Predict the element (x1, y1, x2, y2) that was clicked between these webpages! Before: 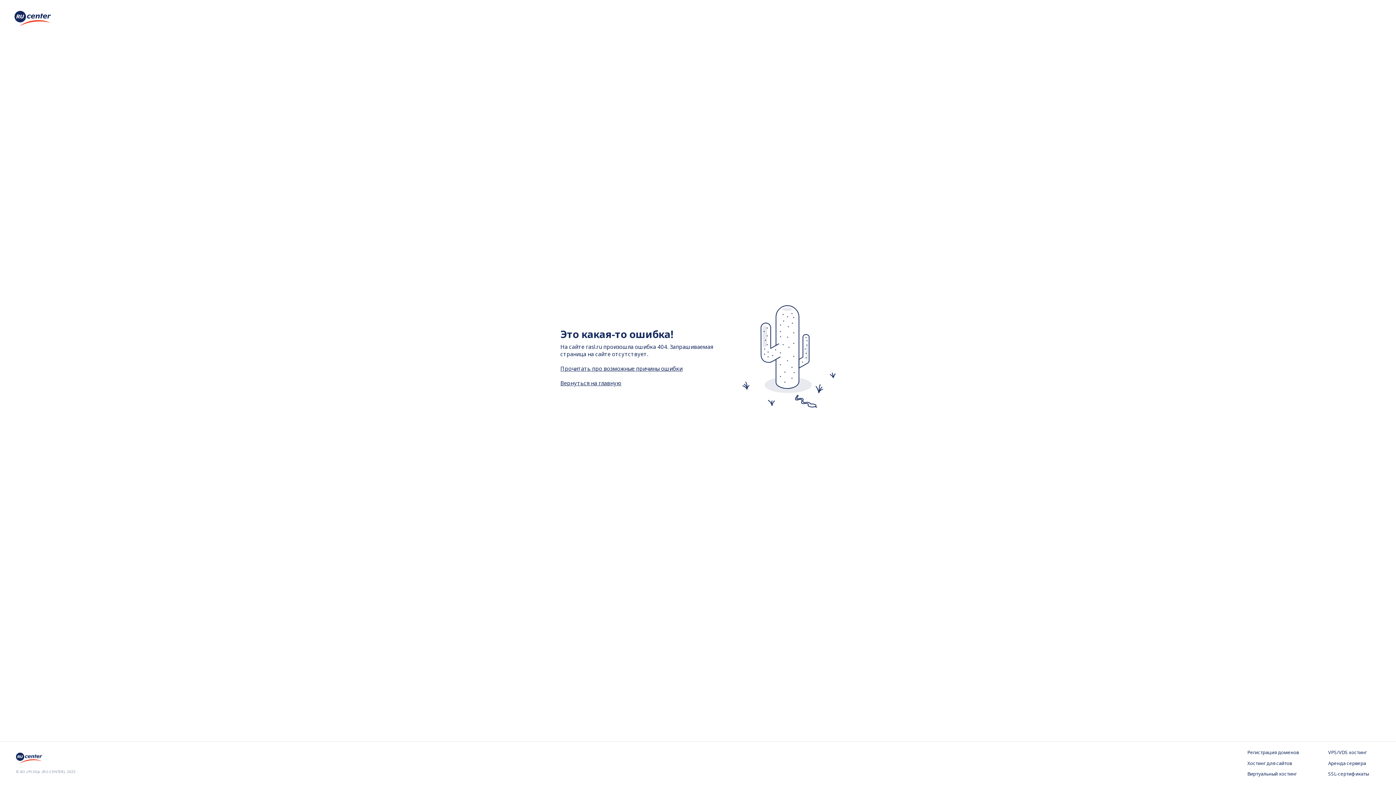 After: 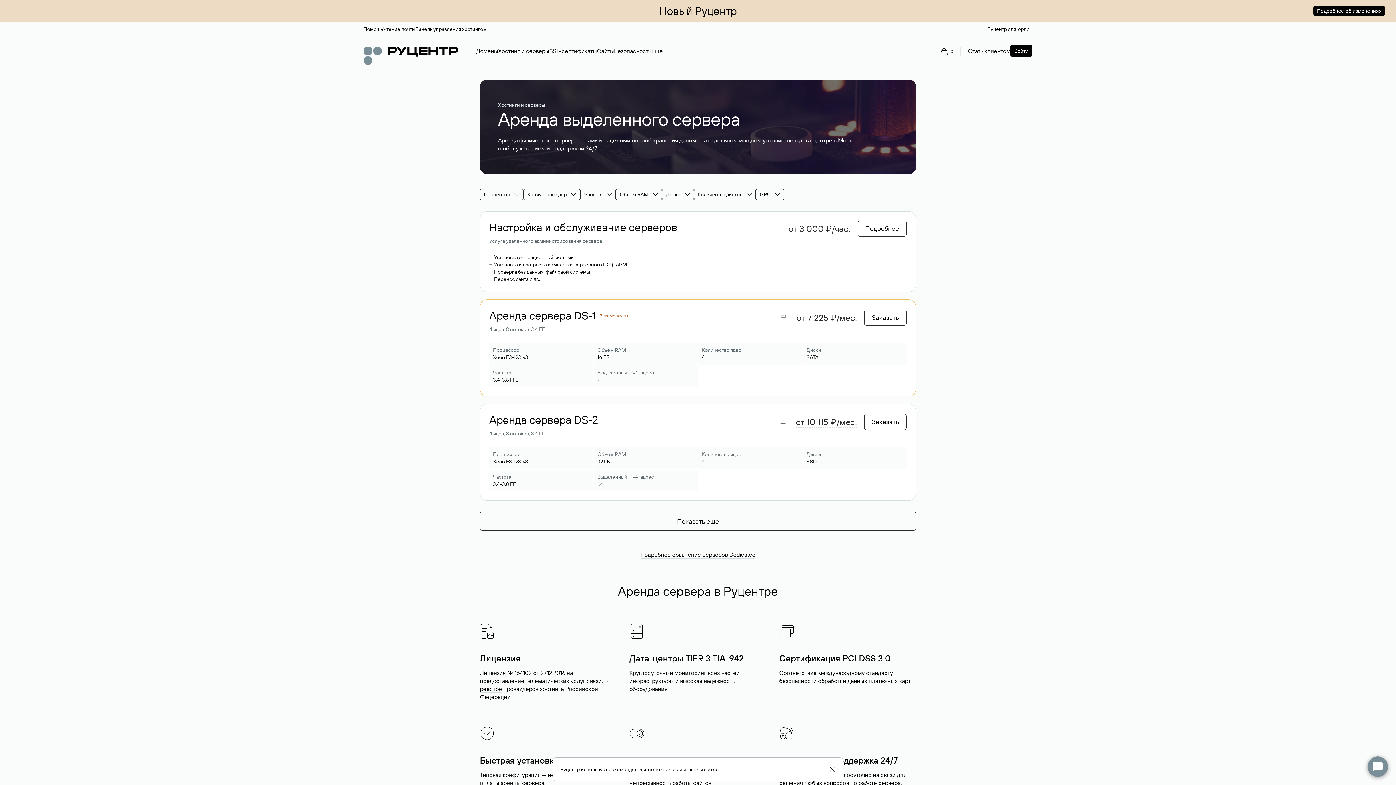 Action: bbox: (1328, 760, 1380, 767) label: Аренда сервера